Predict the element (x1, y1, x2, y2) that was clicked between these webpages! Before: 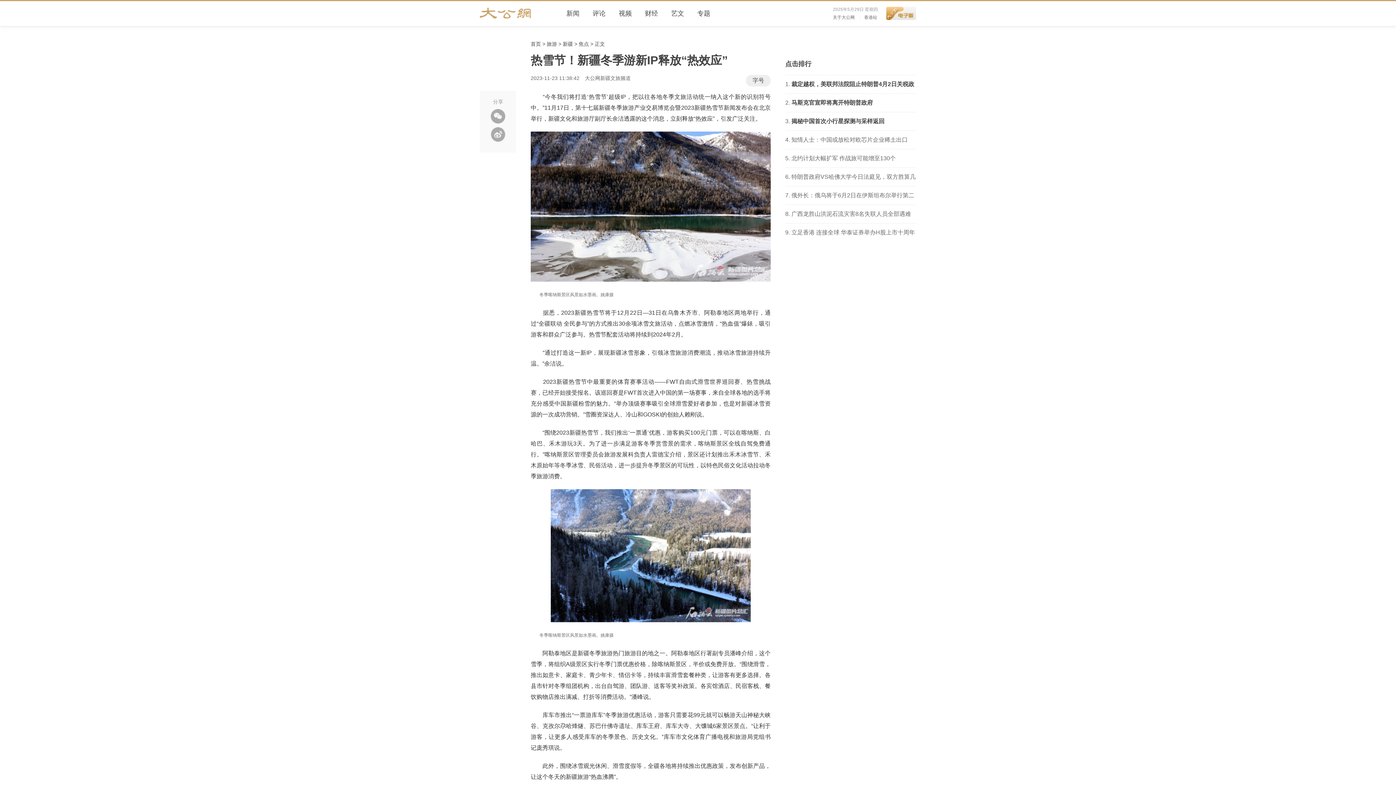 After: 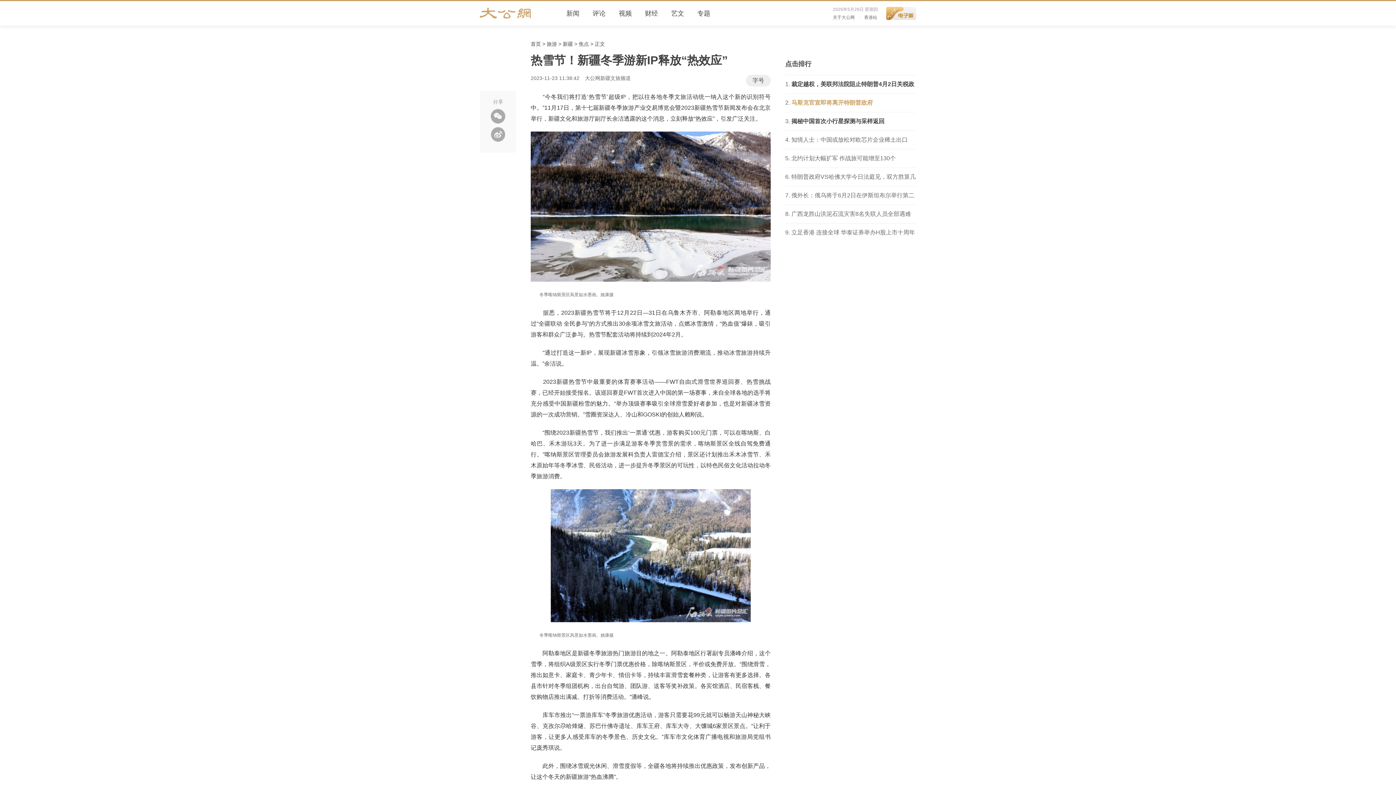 Action: label: 马斯克官宣即将离开特朗普政府 bbox: (791, 99, 873, 105)